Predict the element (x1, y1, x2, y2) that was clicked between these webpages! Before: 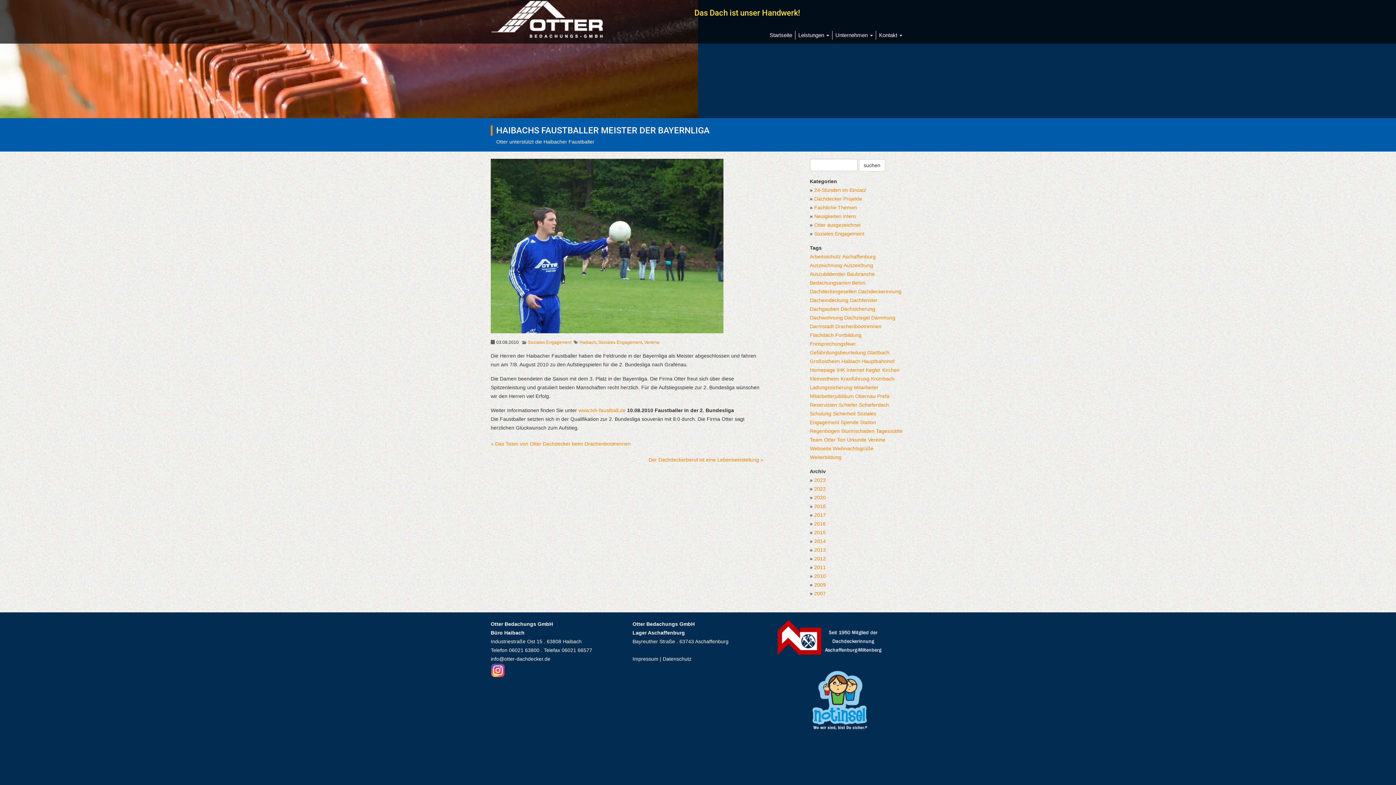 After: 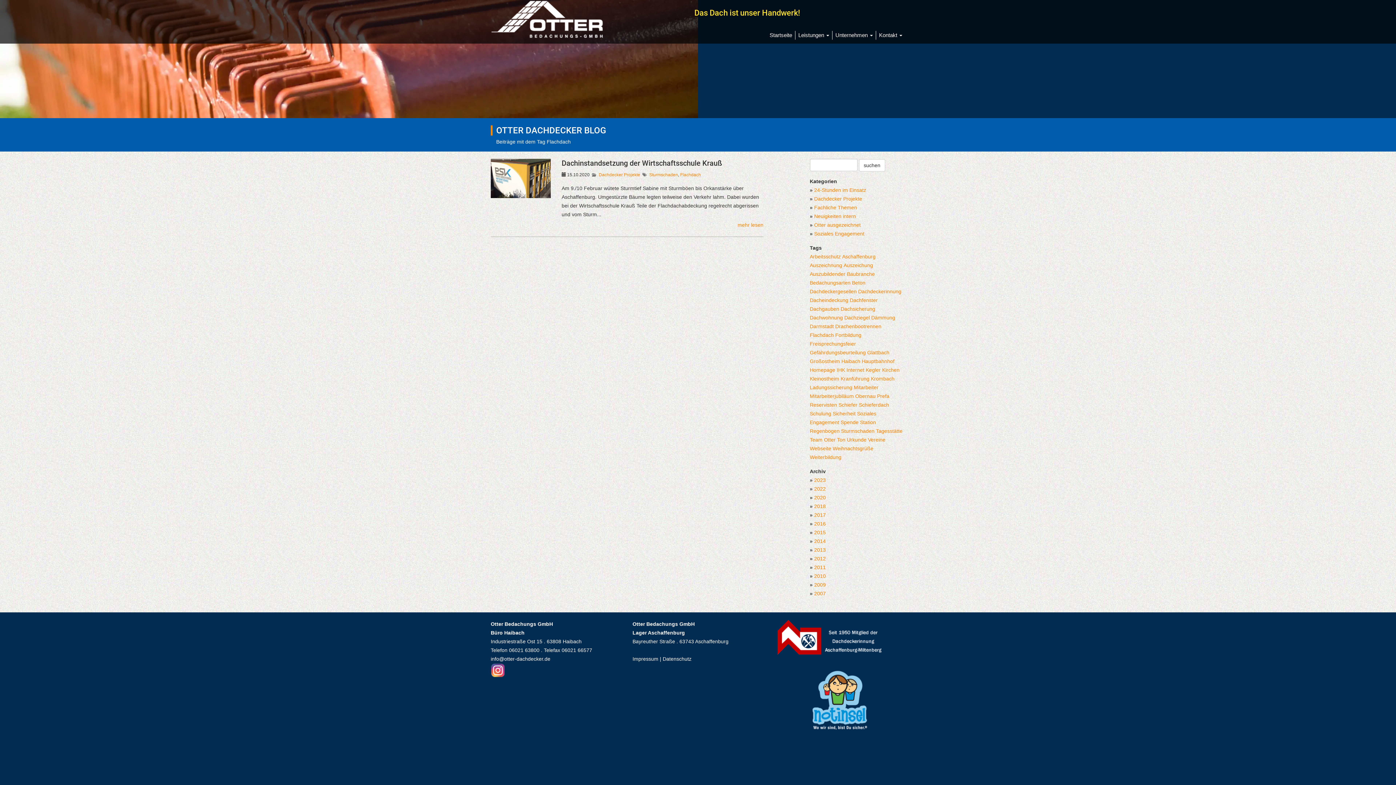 Action: bbox: (810, 332, 834, 338) label: Flachdach